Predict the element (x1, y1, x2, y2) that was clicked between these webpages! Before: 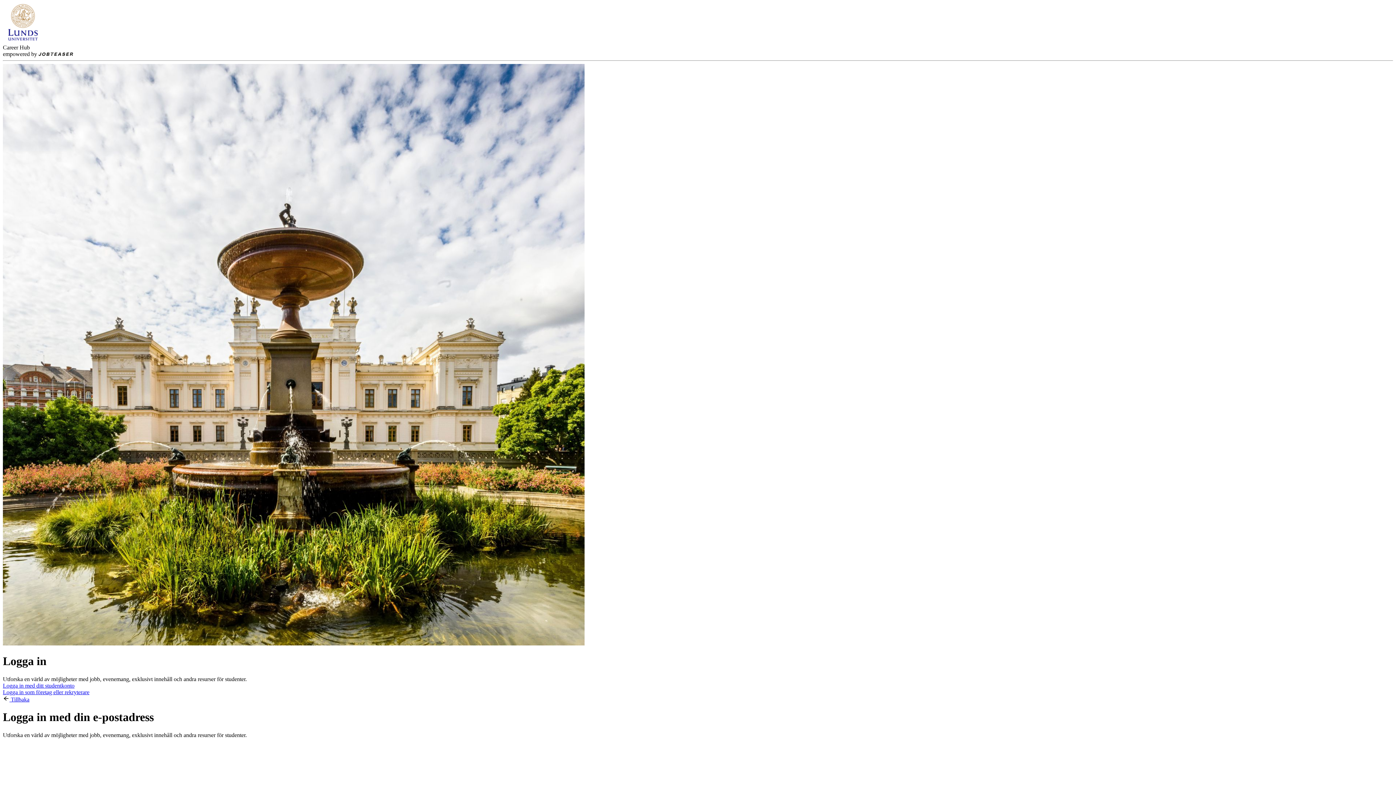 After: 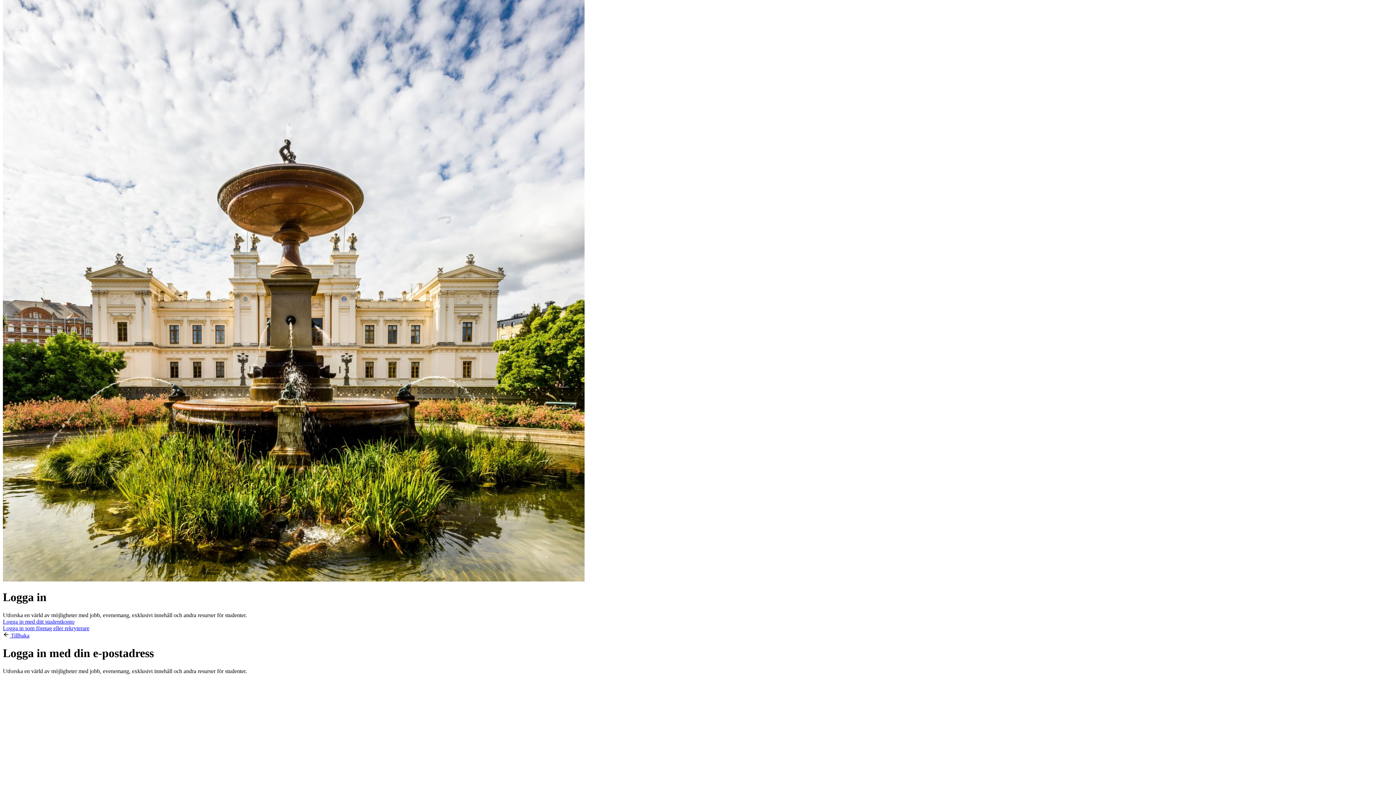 Action: bbox: (2, 696, 29, 702) label:  Tillbaka